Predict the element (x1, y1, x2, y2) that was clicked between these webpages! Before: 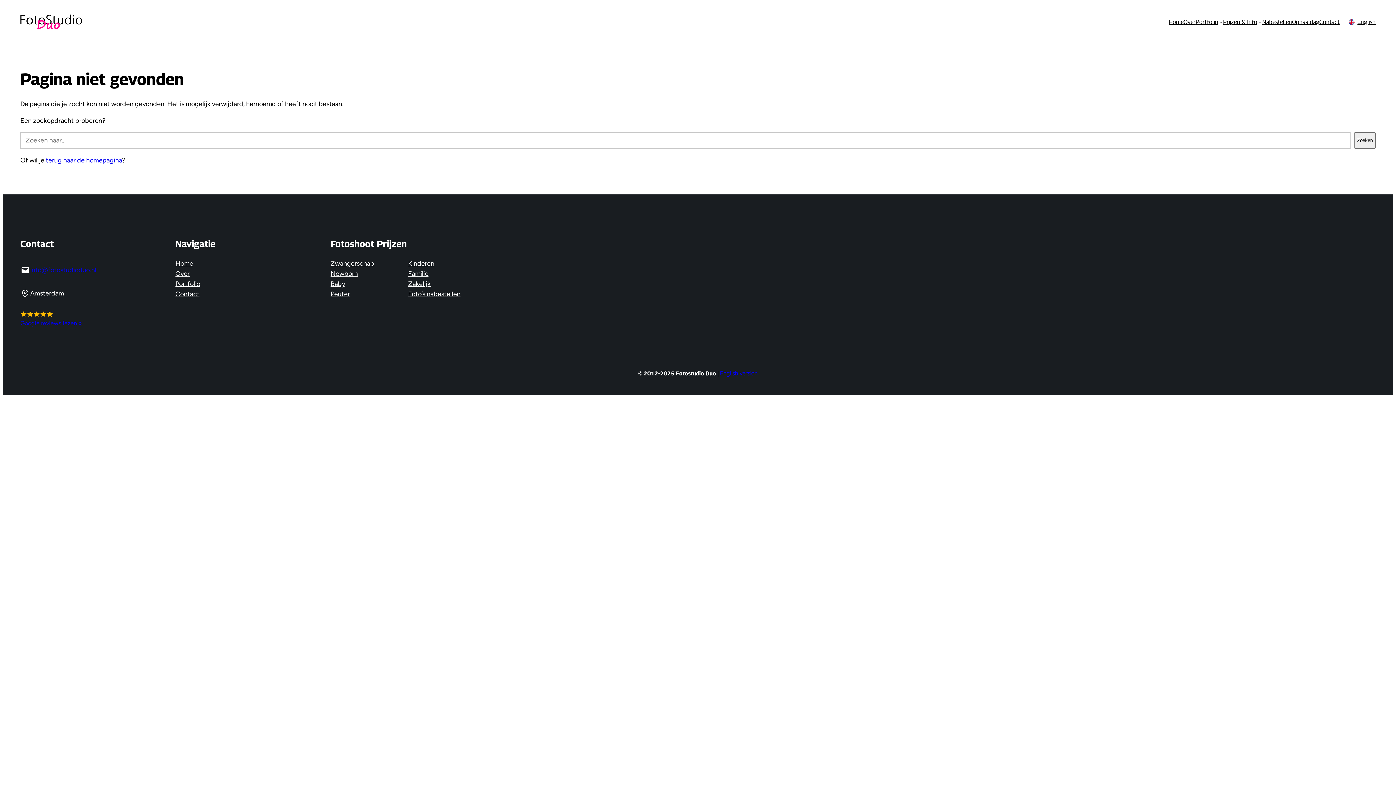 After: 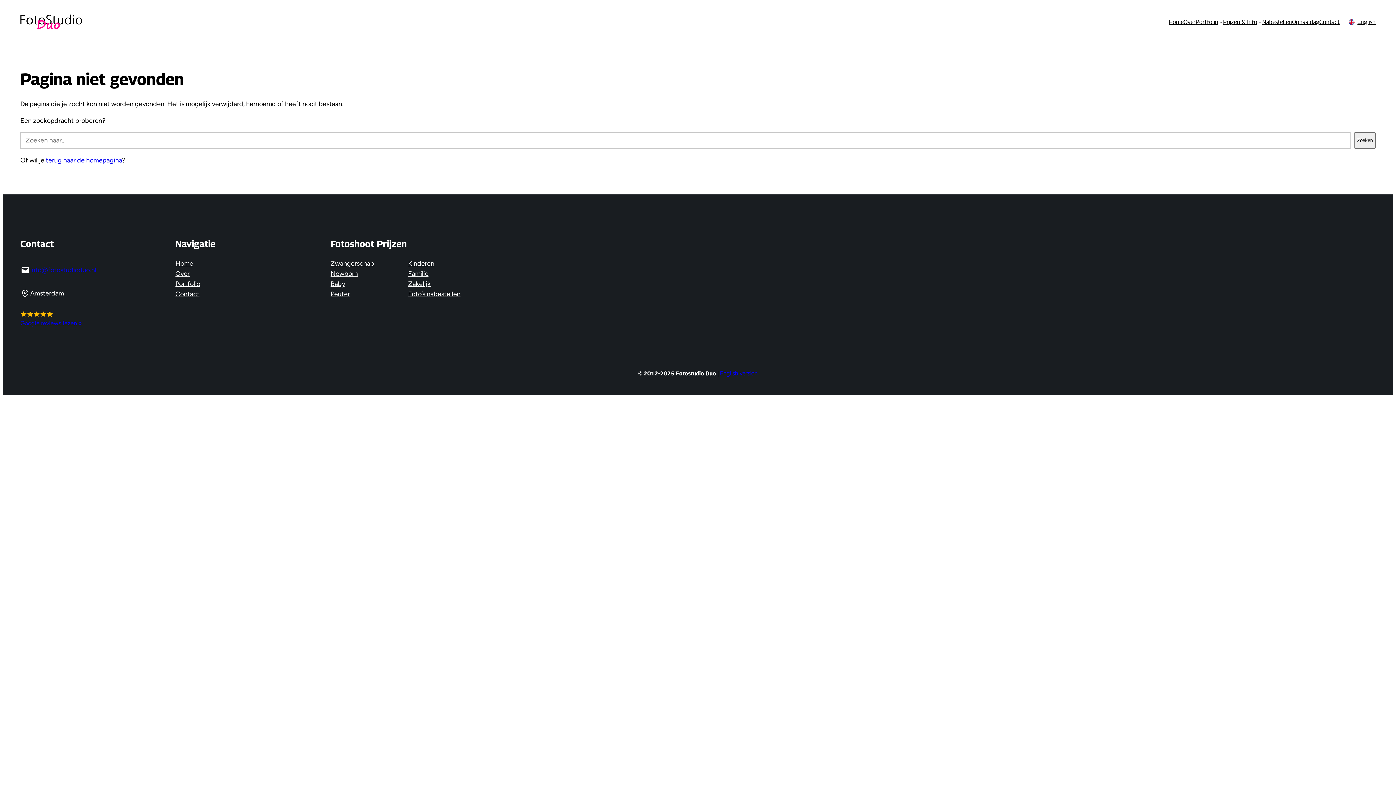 Action: bbox: (20, 320, 81, 327) label: Google reviews lezen »